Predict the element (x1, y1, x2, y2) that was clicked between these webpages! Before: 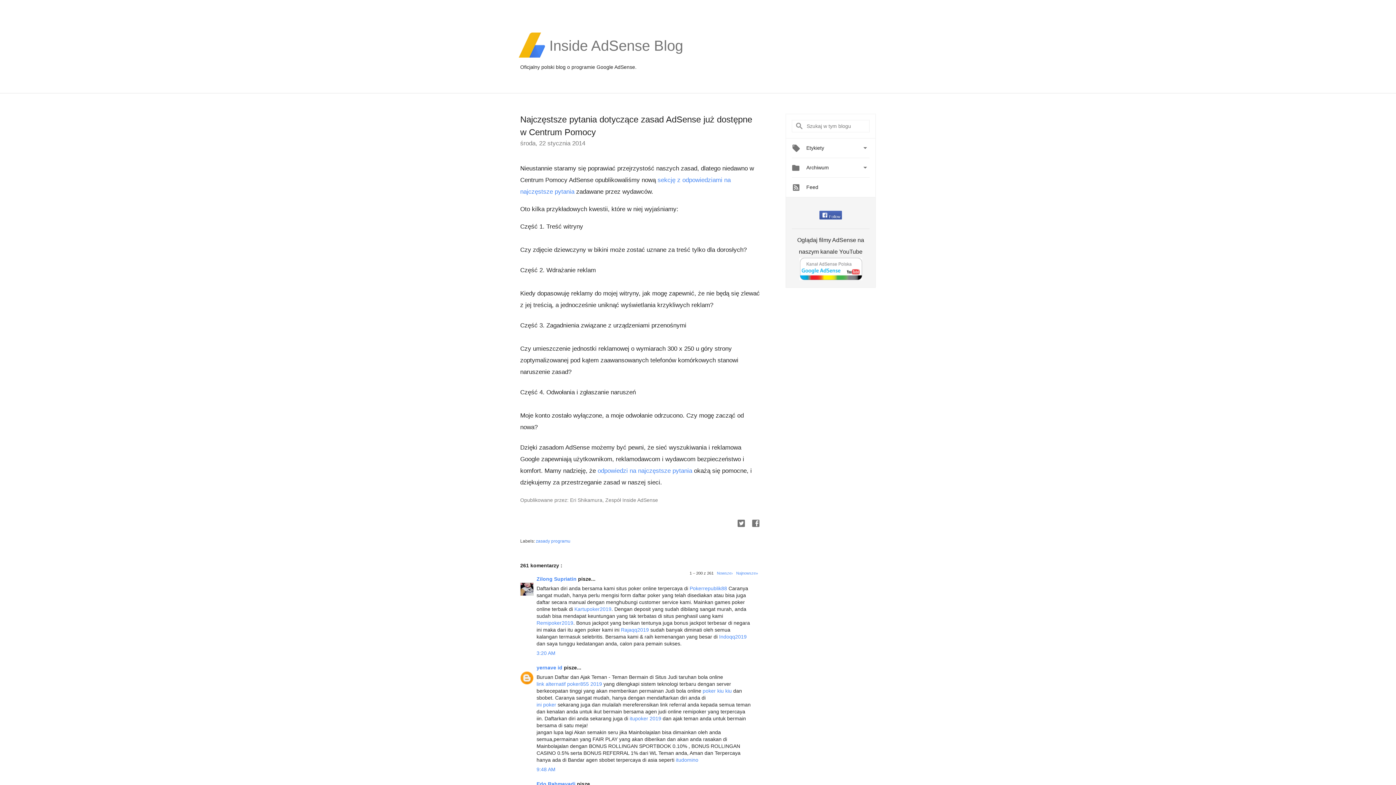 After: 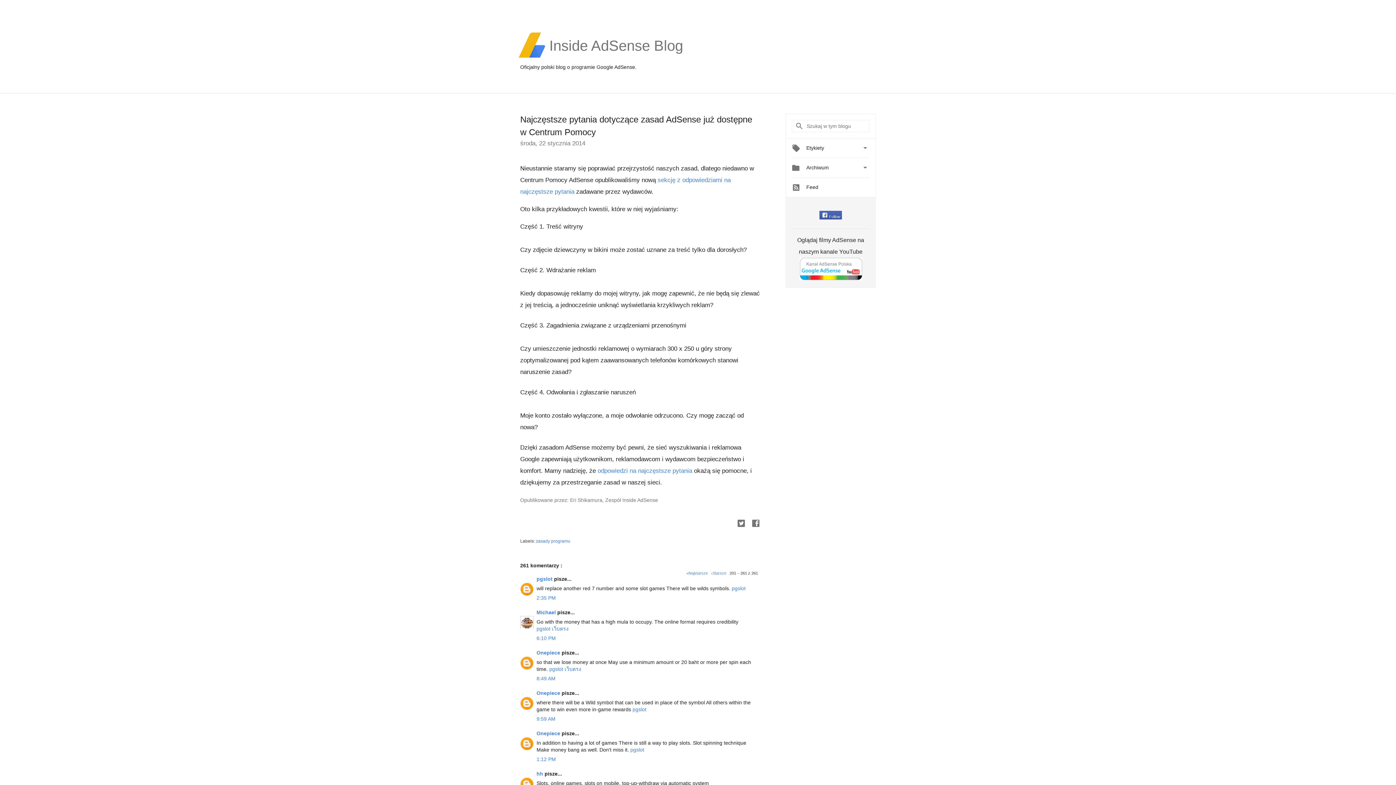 Action: bbox: (736, 571, 758, 575) label: Najnowsze»